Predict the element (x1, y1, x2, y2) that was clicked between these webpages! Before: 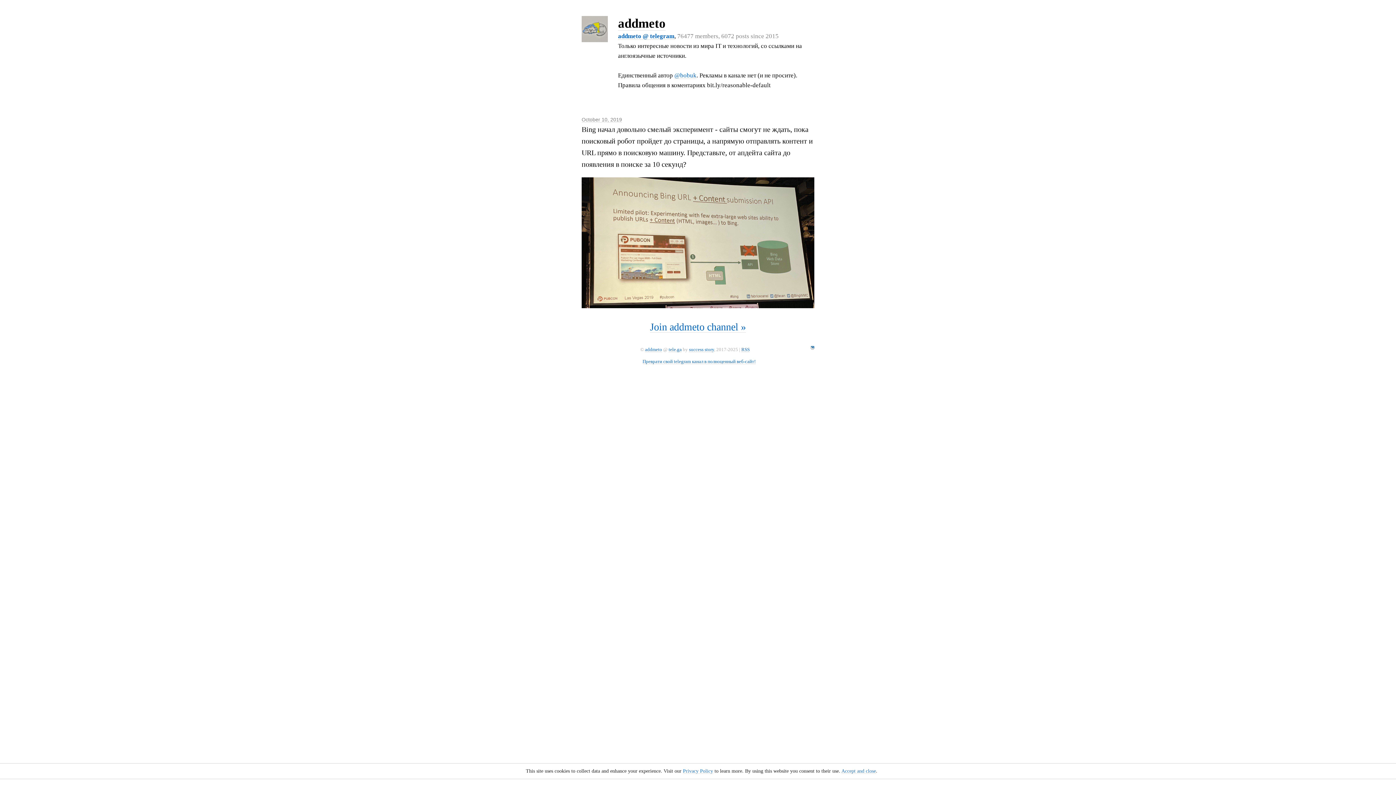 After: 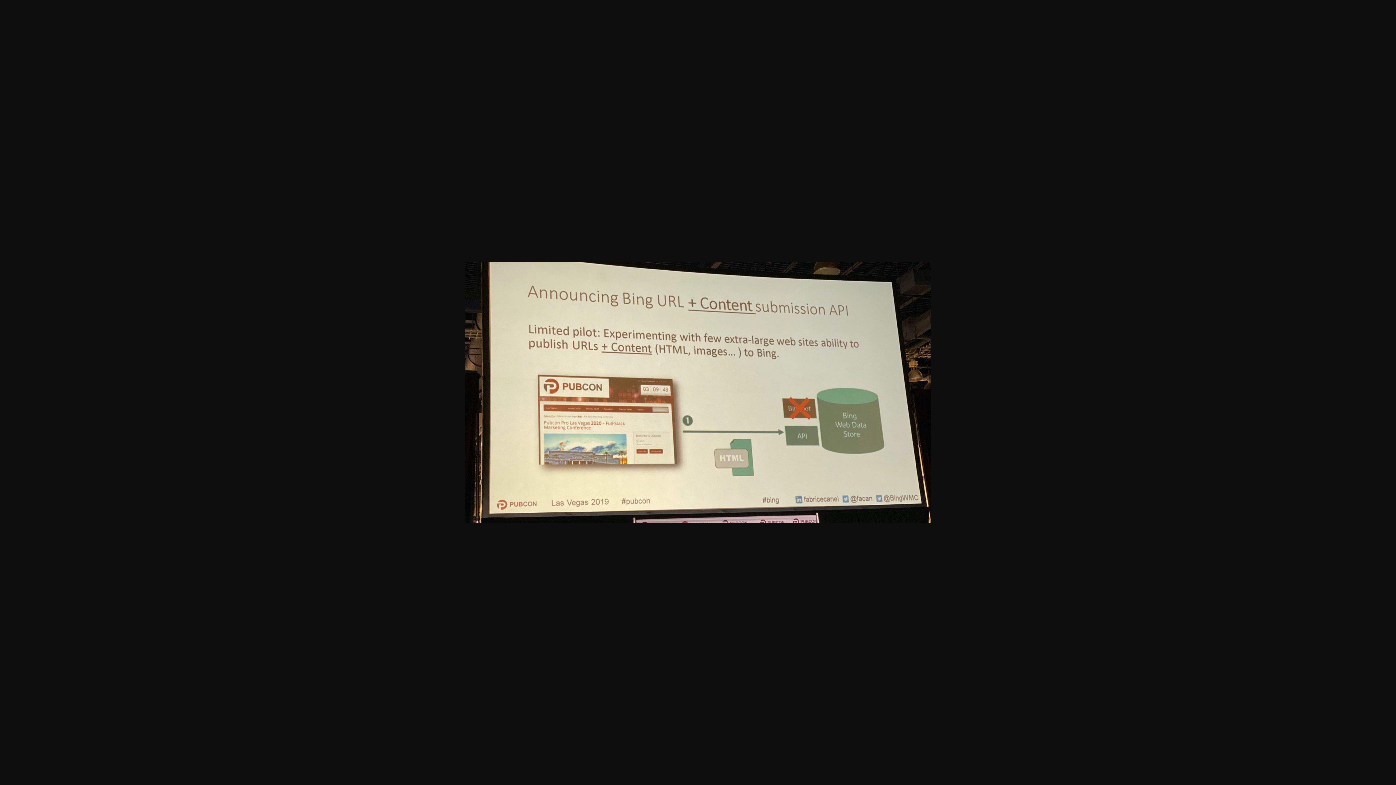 Action: bbox: (581, 177, 814, 308)